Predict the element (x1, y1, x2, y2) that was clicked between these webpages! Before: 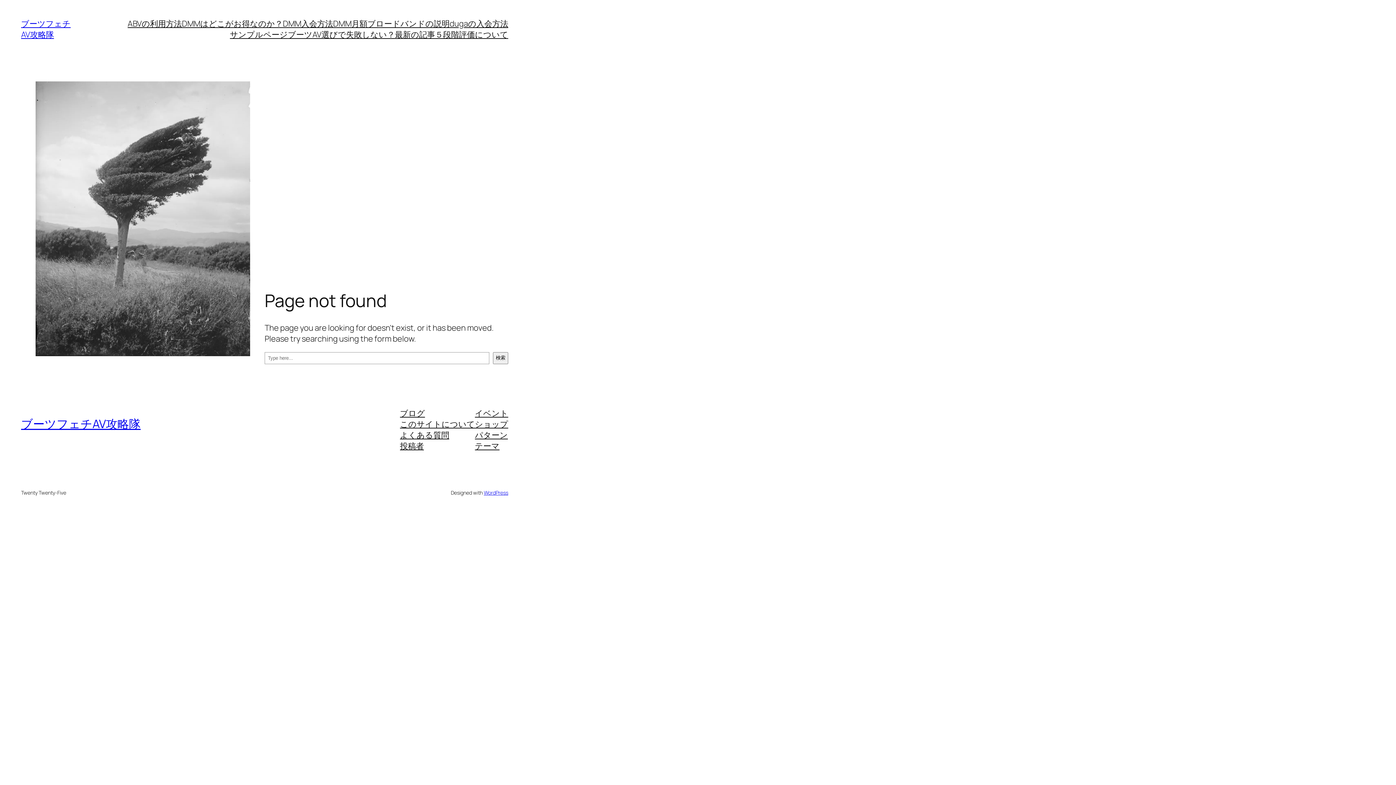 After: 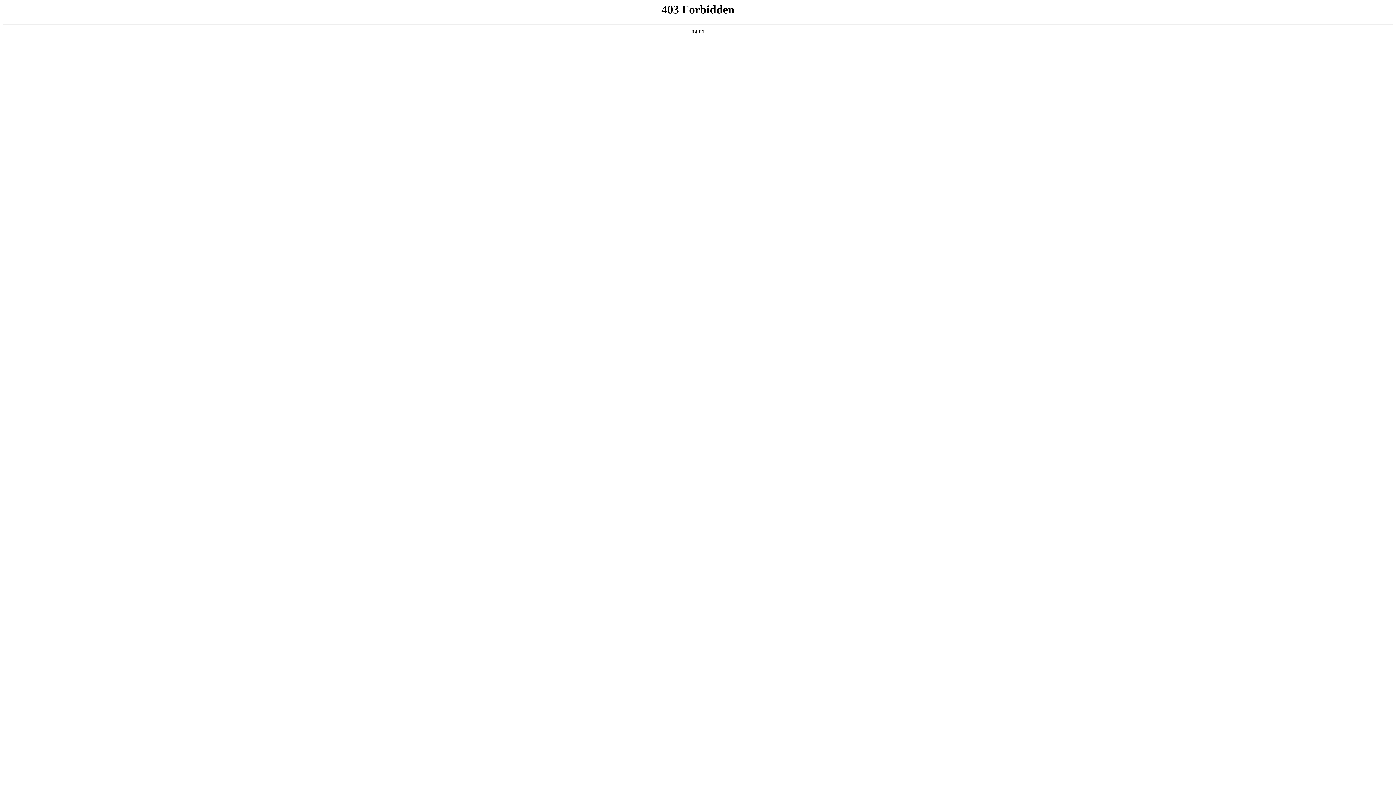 Action: label: WordPress bbox: (483, 489, 508, 496)